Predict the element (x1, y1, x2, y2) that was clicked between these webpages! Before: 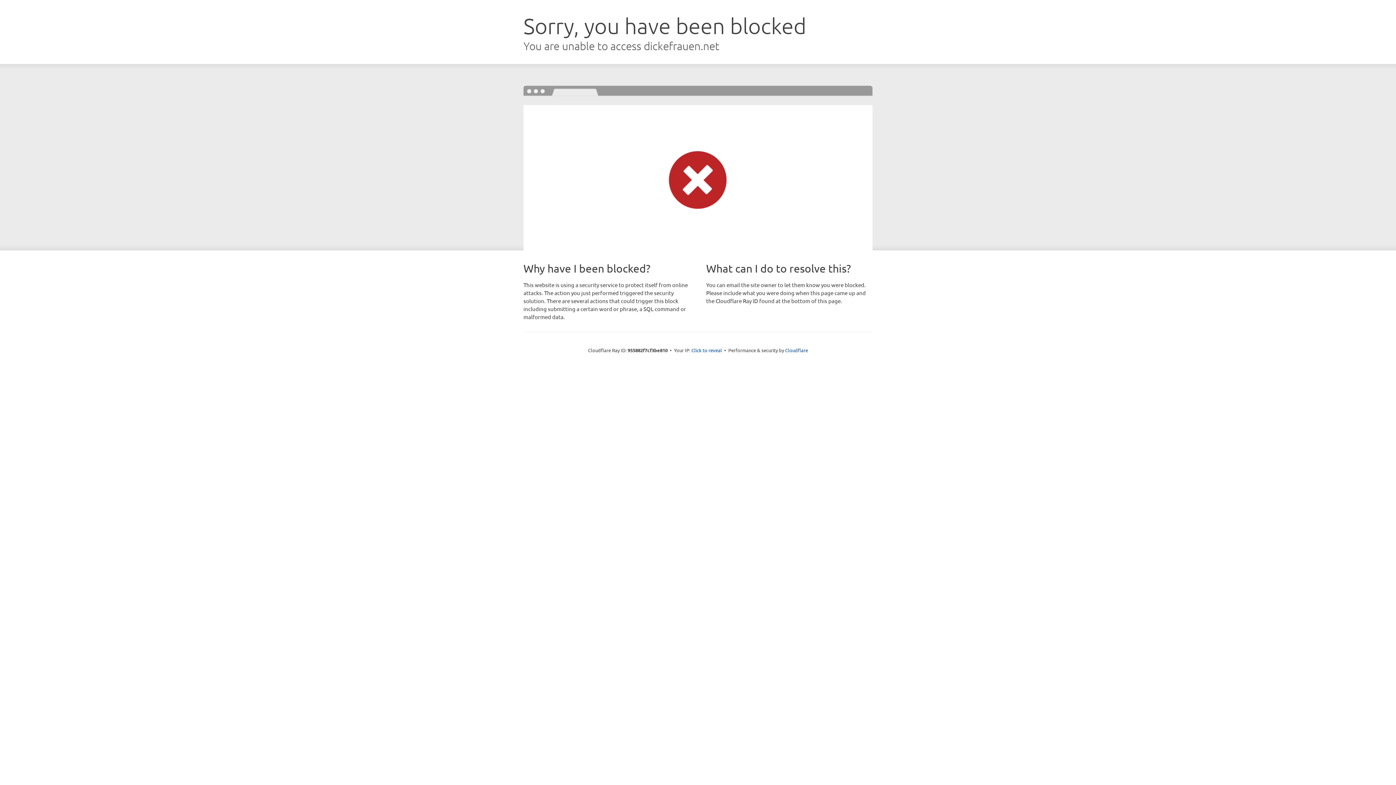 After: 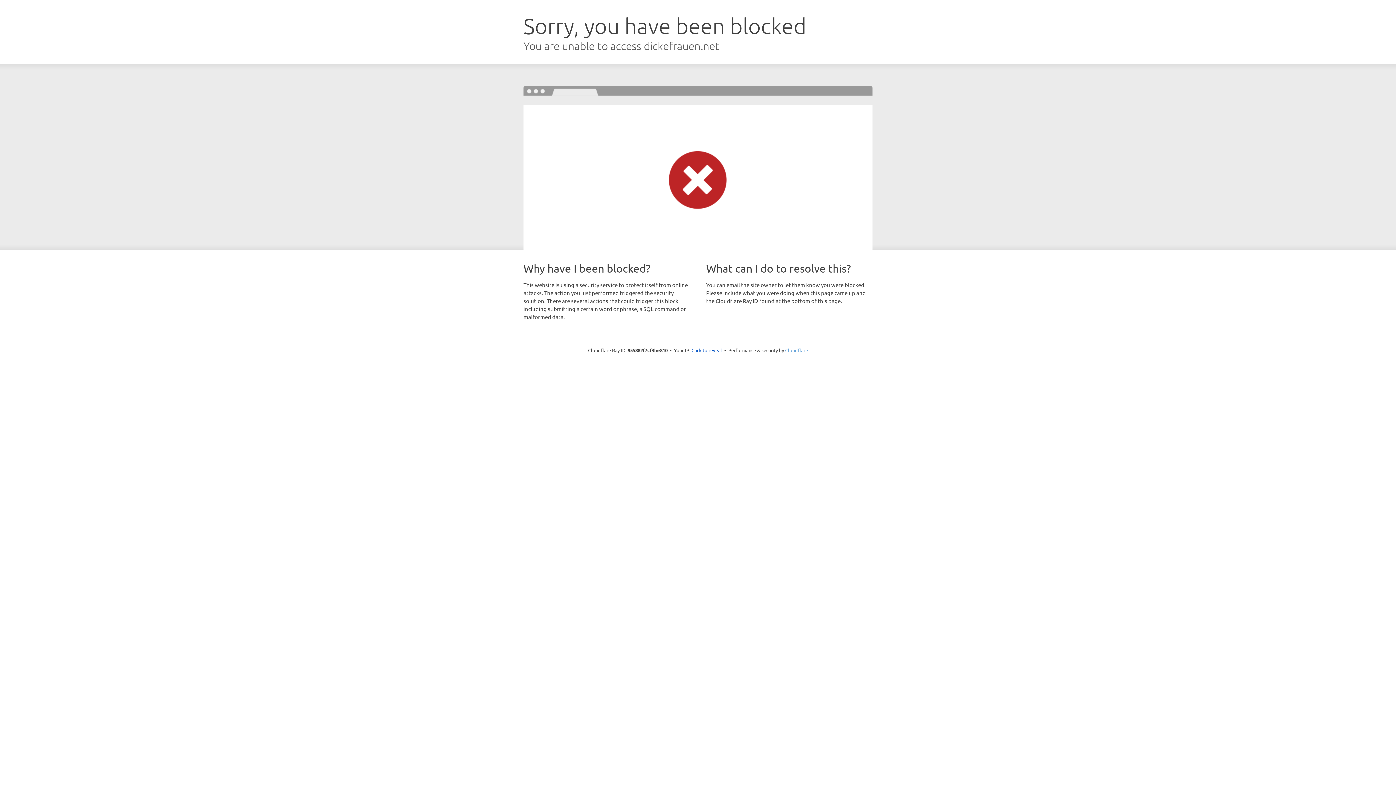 Action: label: Cloudflare bbox: (785, 347, 808, 353)